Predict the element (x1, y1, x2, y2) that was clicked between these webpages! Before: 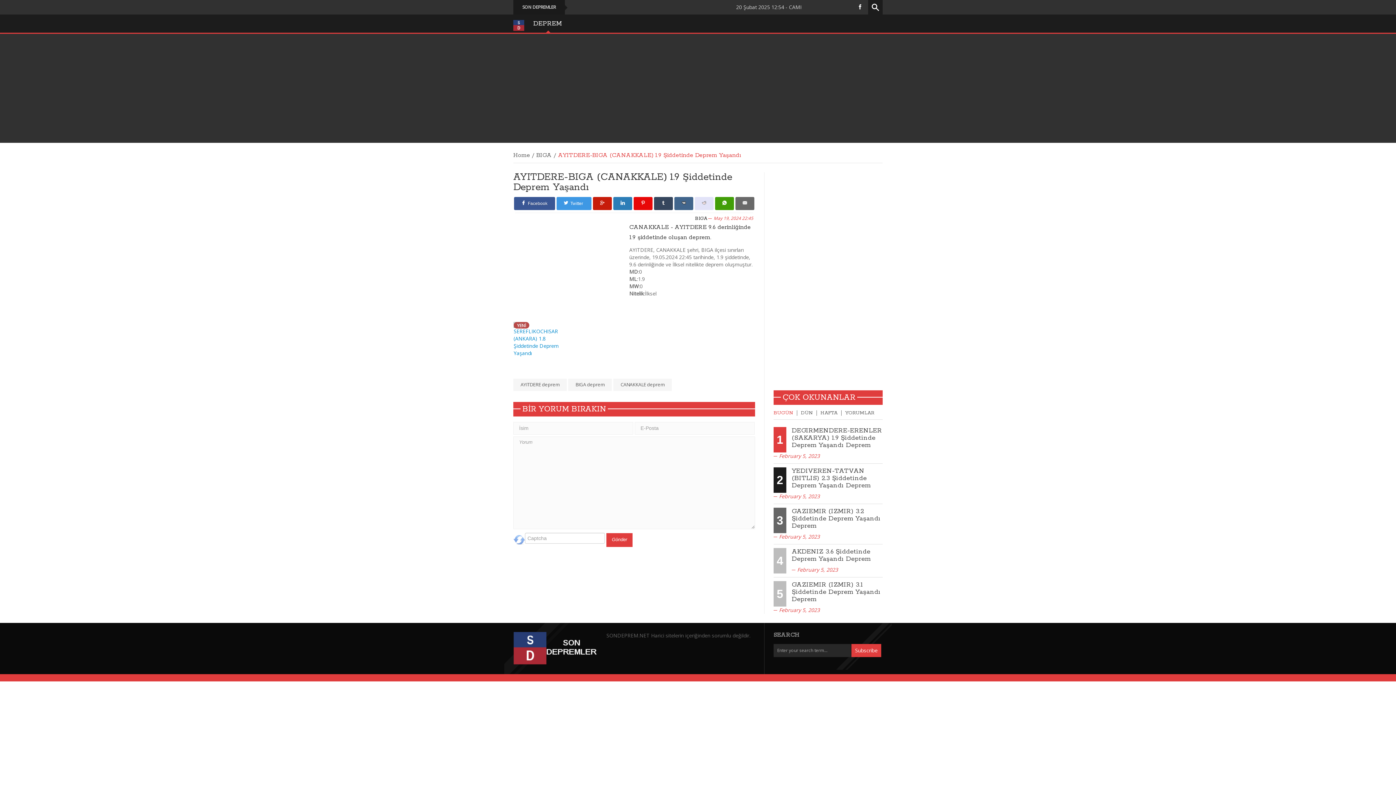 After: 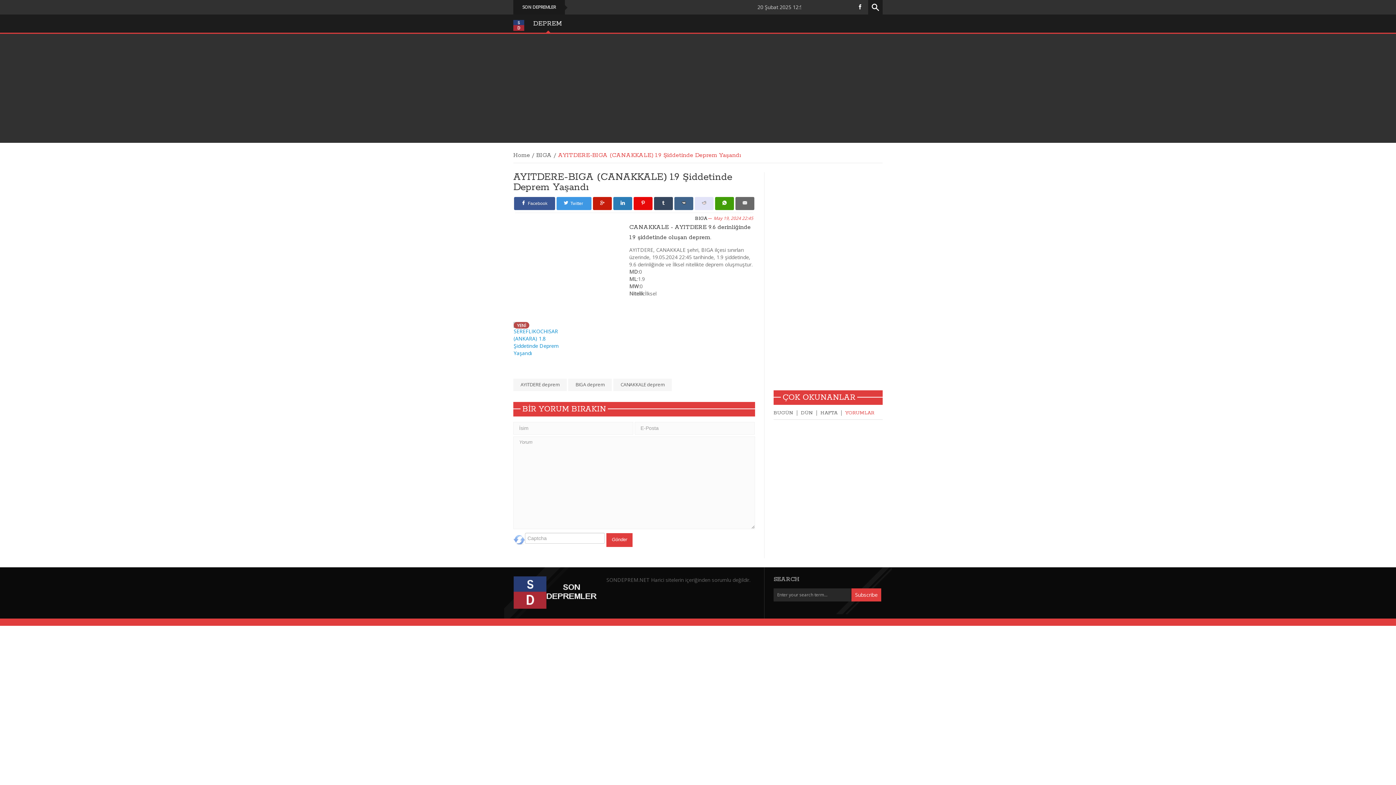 Action: bbox: (841, 410, 878, 416) label: YORUMLAR